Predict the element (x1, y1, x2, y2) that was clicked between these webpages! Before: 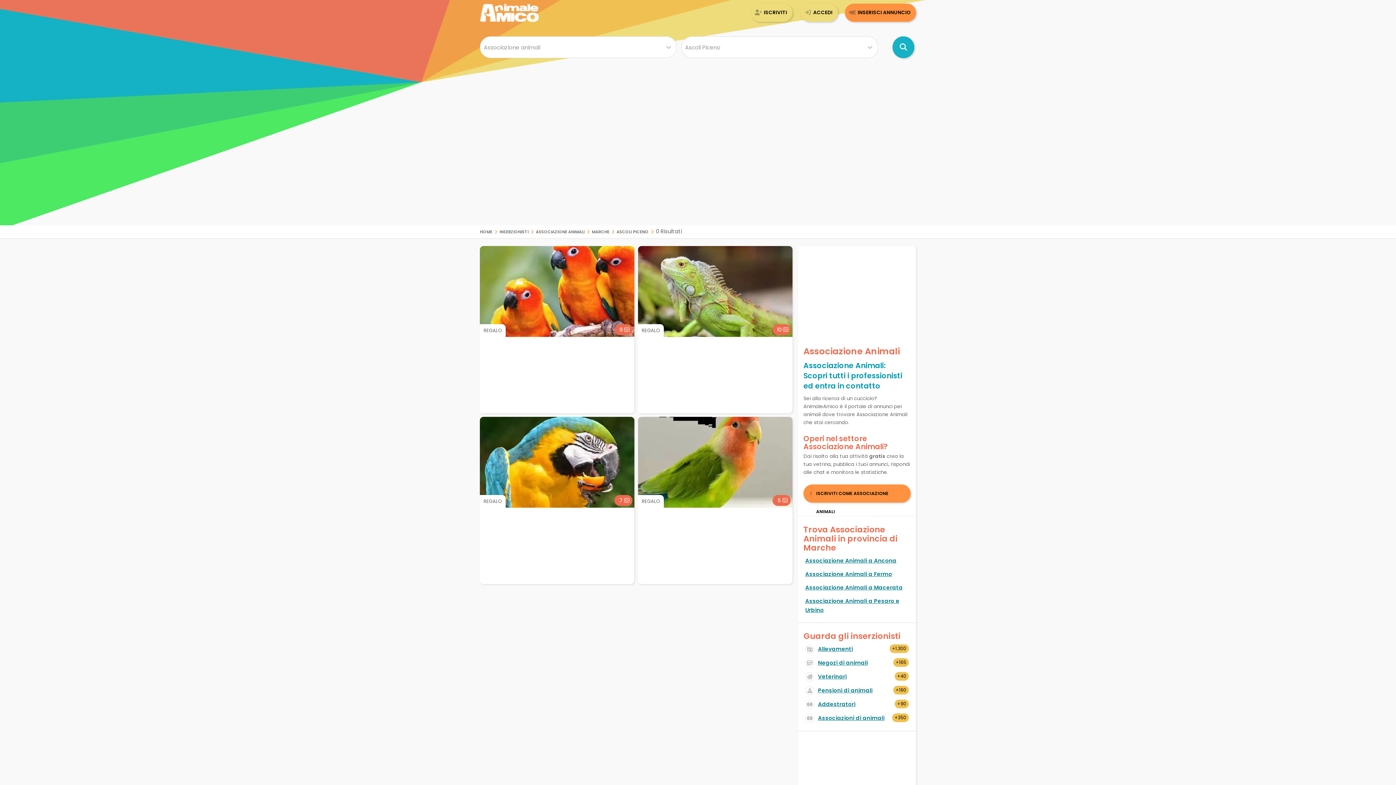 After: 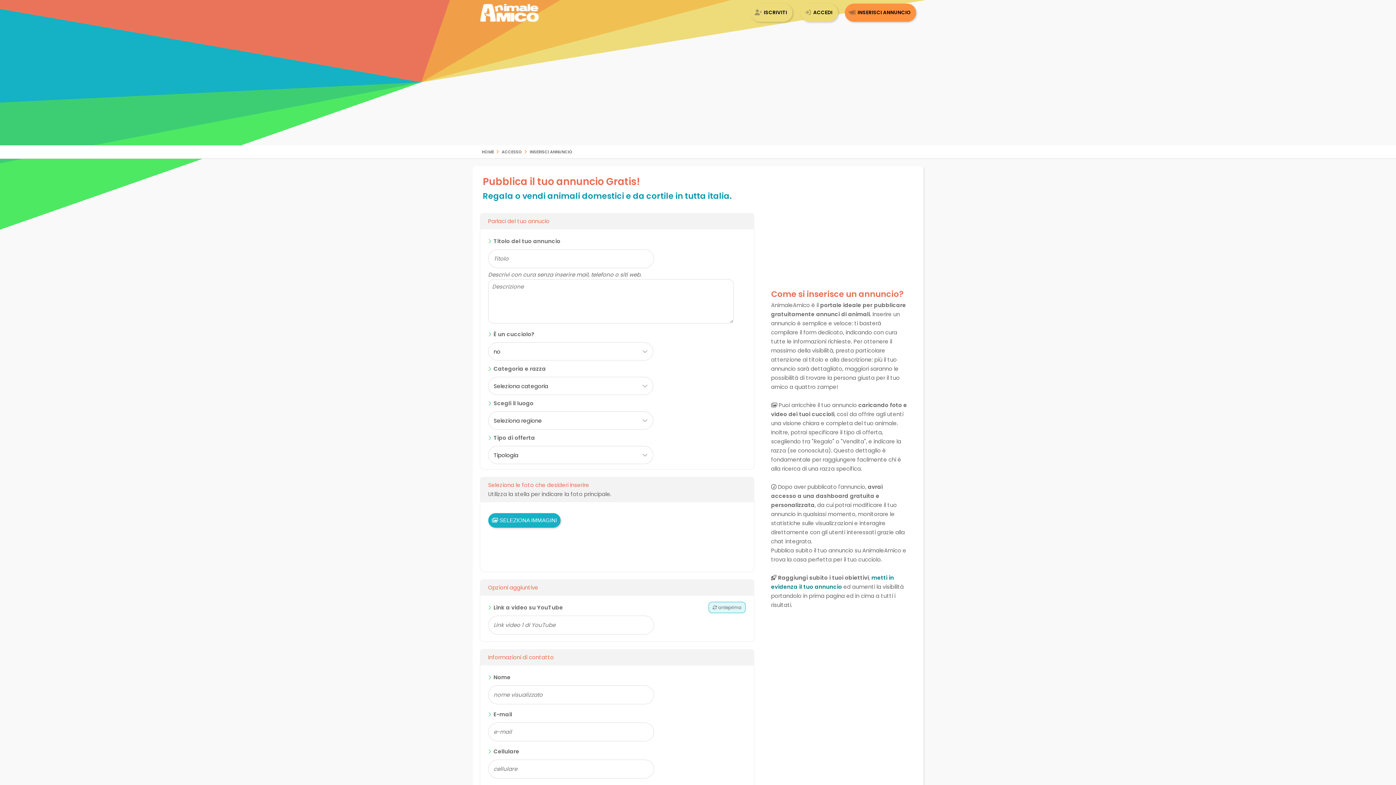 Action: bbox: (845, 3, 916, 21) label: INSERISCI ANNUNCIO